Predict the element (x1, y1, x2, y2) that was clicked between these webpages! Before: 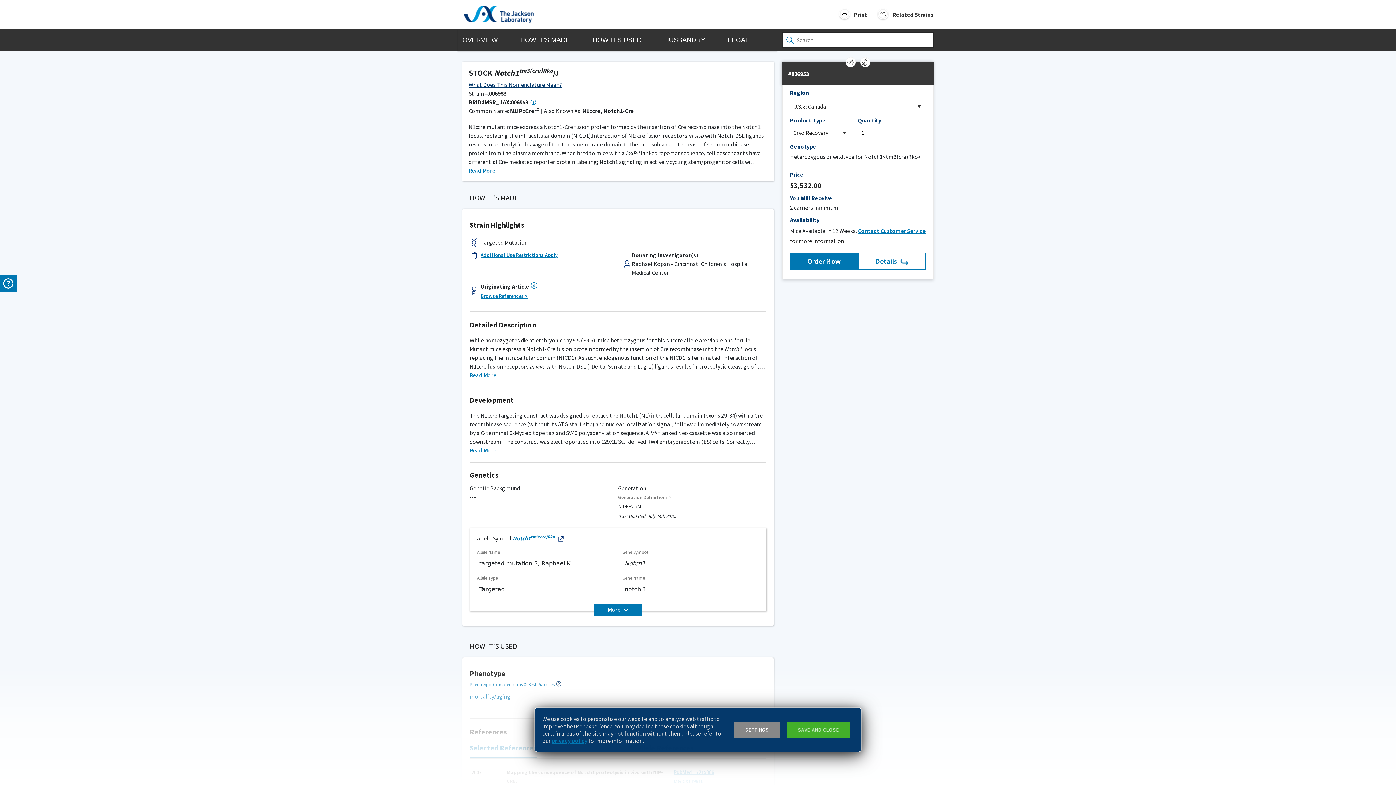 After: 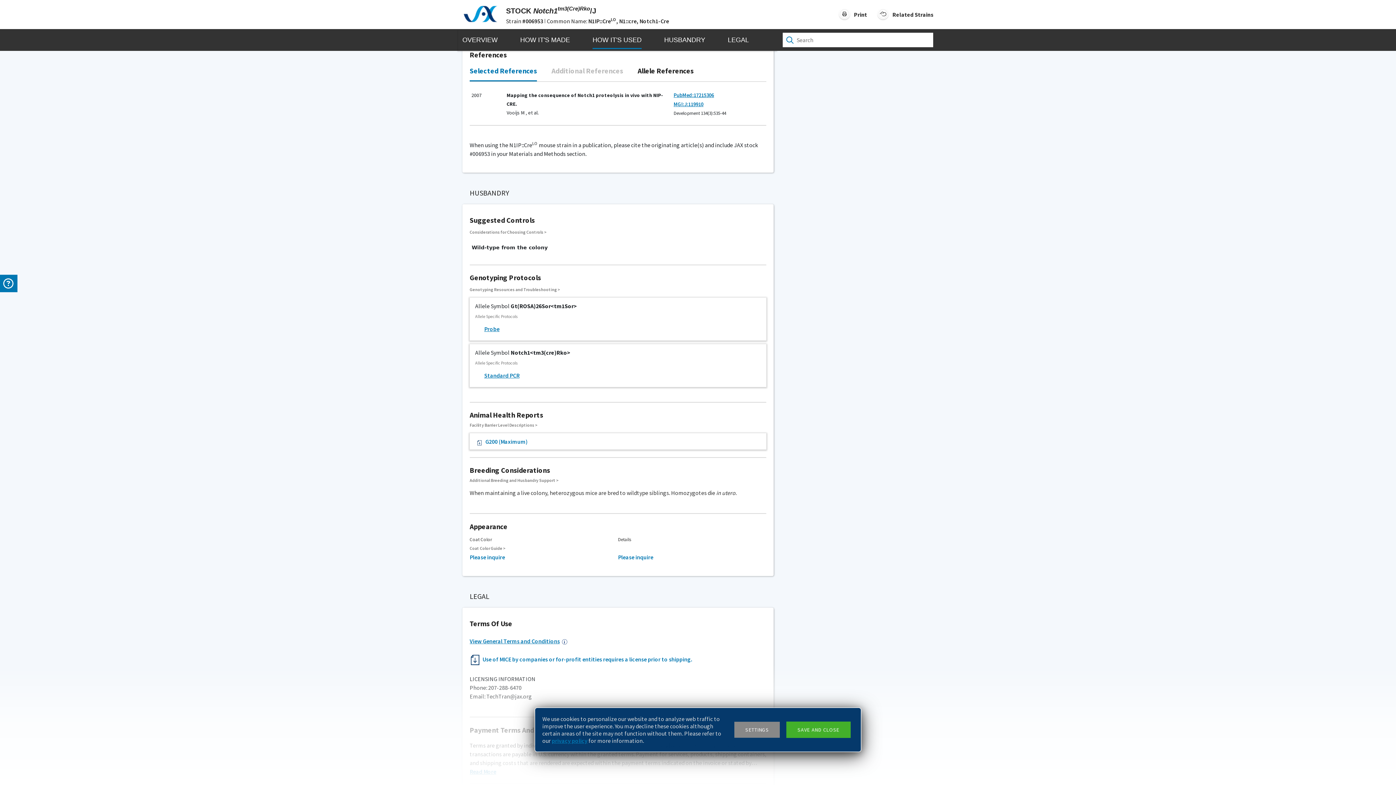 Action: label: Browse References > bbox: (480, 293, 528, 299)